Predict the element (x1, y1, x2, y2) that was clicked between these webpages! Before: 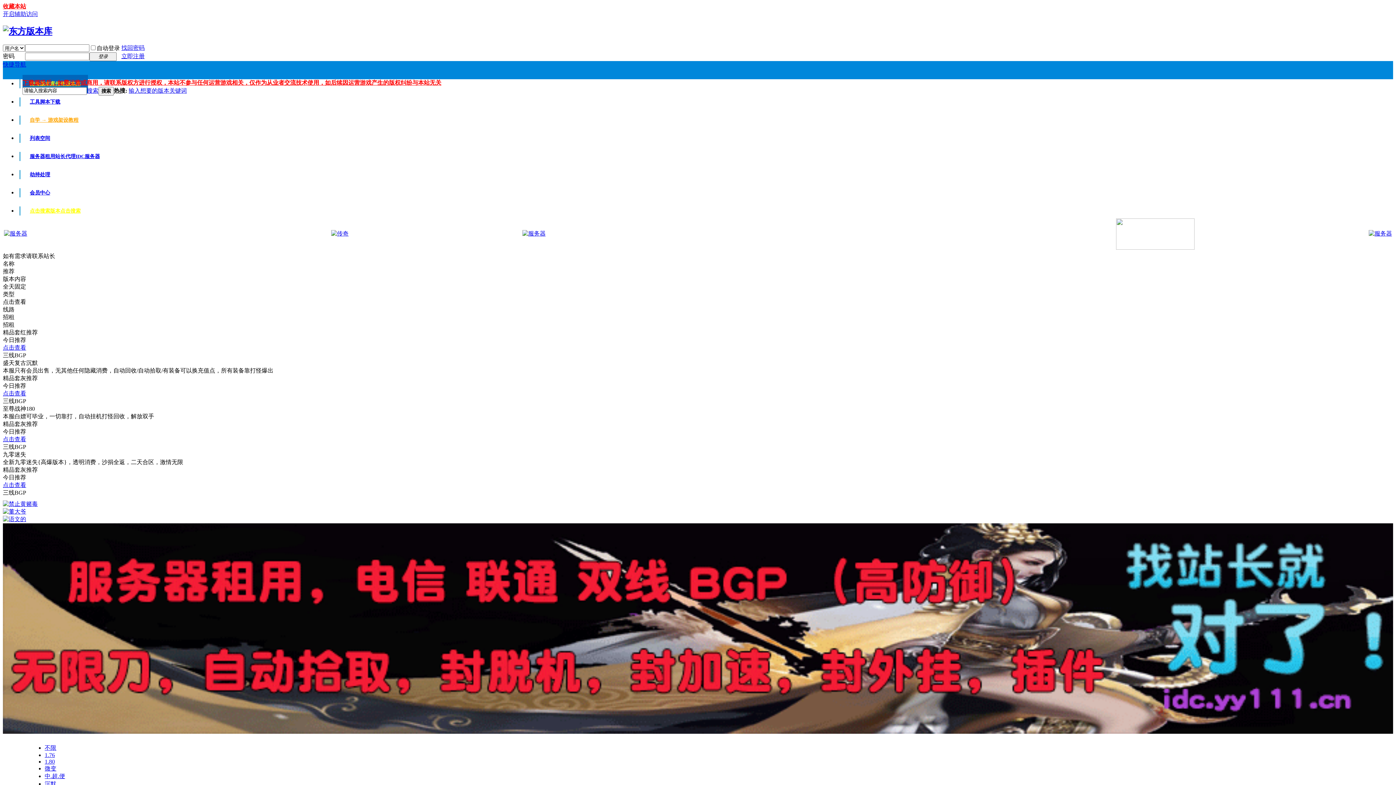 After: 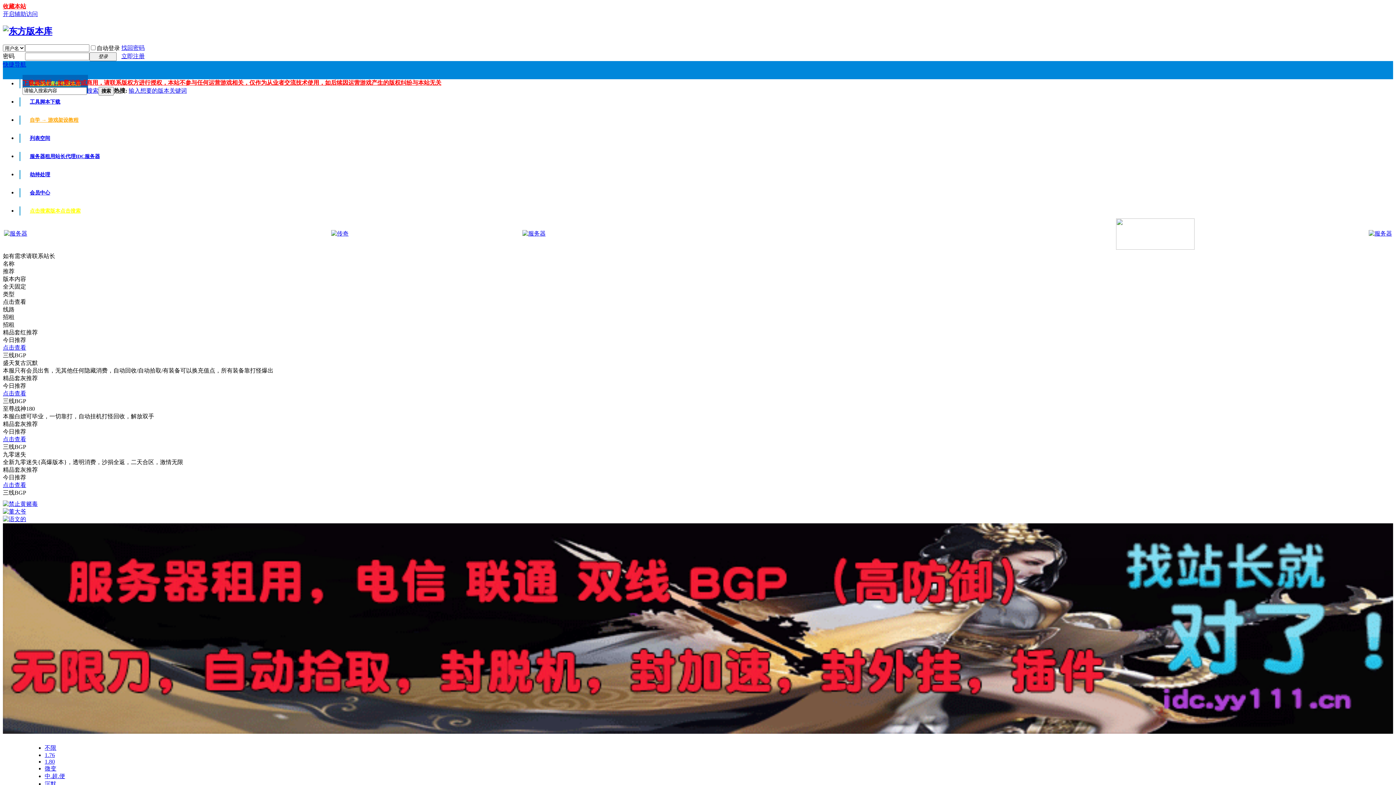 Action: bbox: (121, 44, 144, 50) label: 找回密码